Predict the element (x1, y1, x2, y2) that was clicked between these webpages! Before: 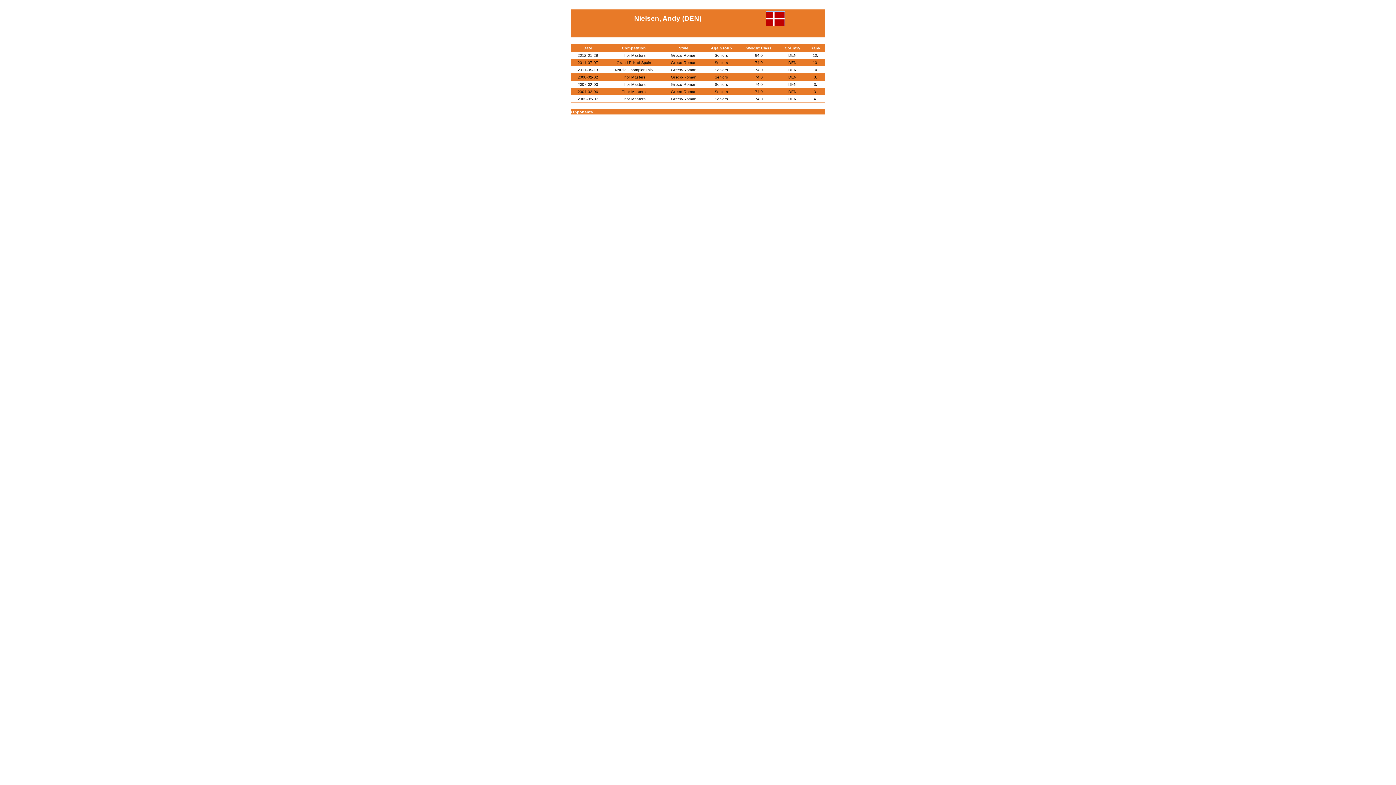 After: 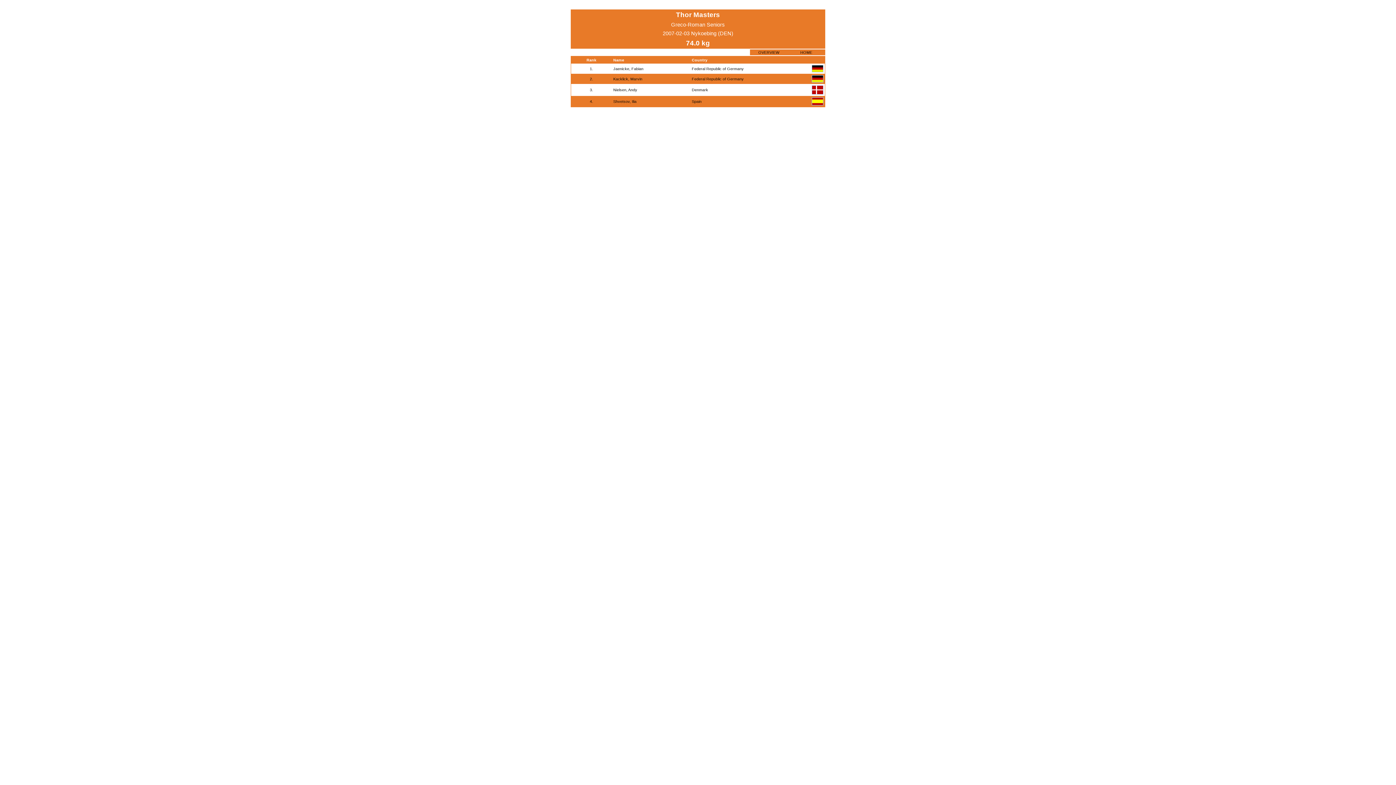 Action: label: Thor Masters bbox: (622, 82, 646, 86)